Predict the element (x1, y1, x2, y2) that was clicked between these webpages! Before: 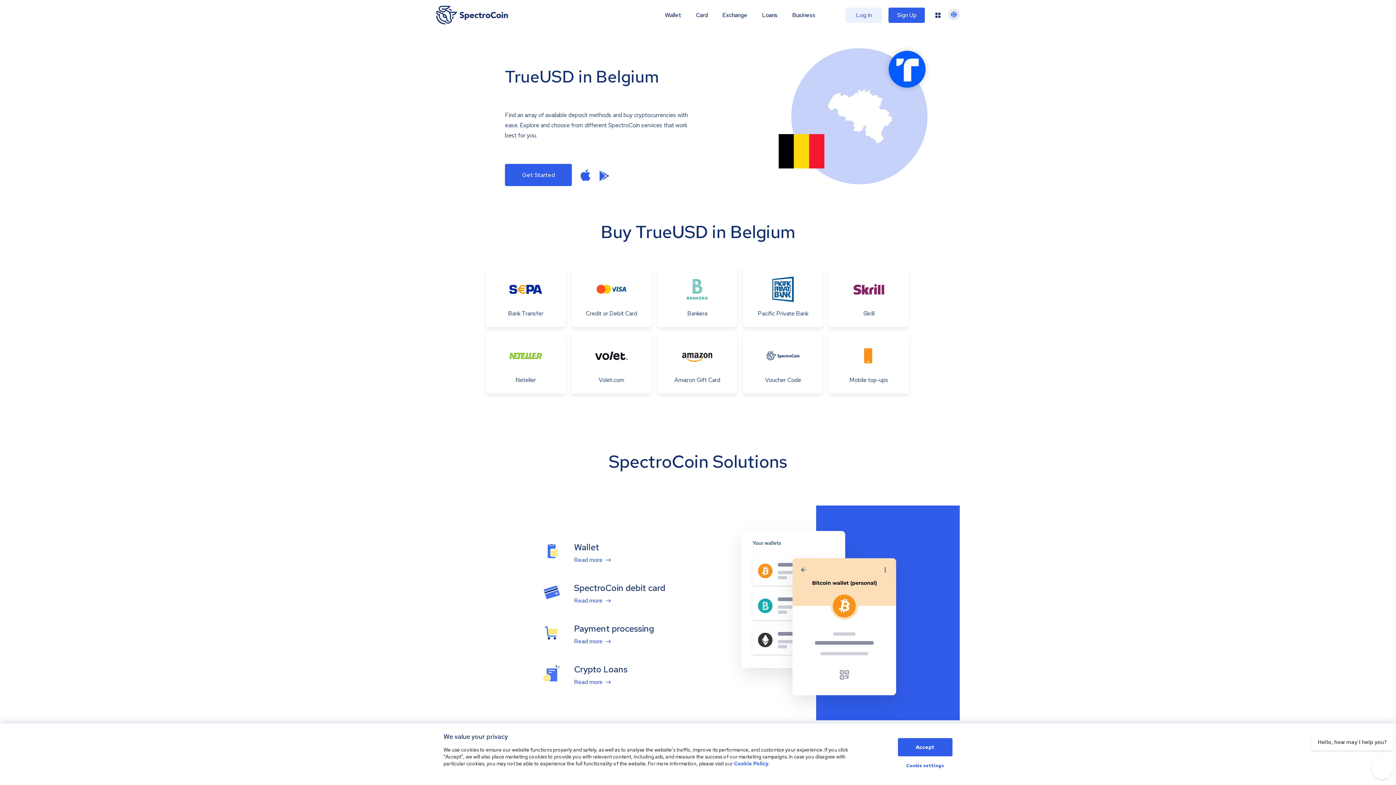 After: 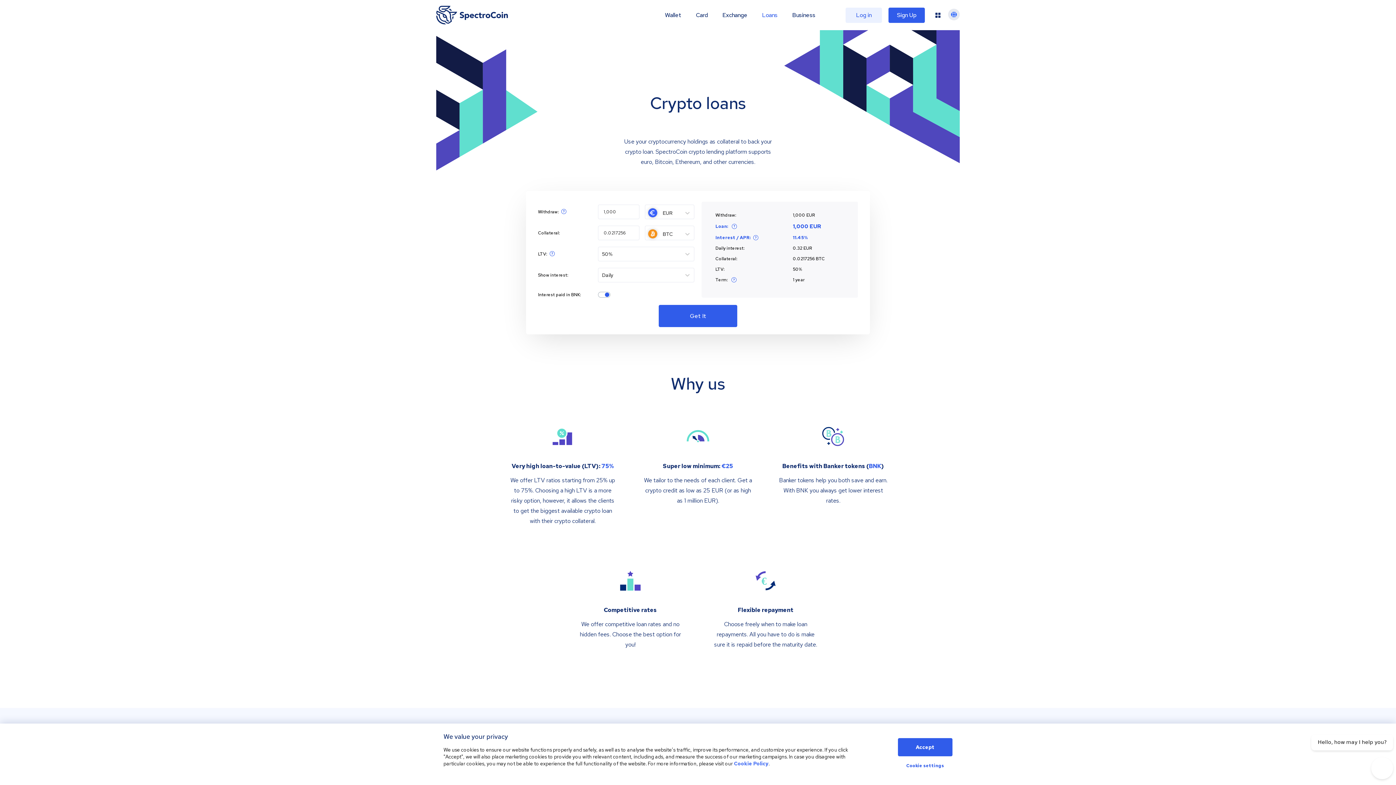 Action: label: Read more bbox: (574, 679, 610, 685)